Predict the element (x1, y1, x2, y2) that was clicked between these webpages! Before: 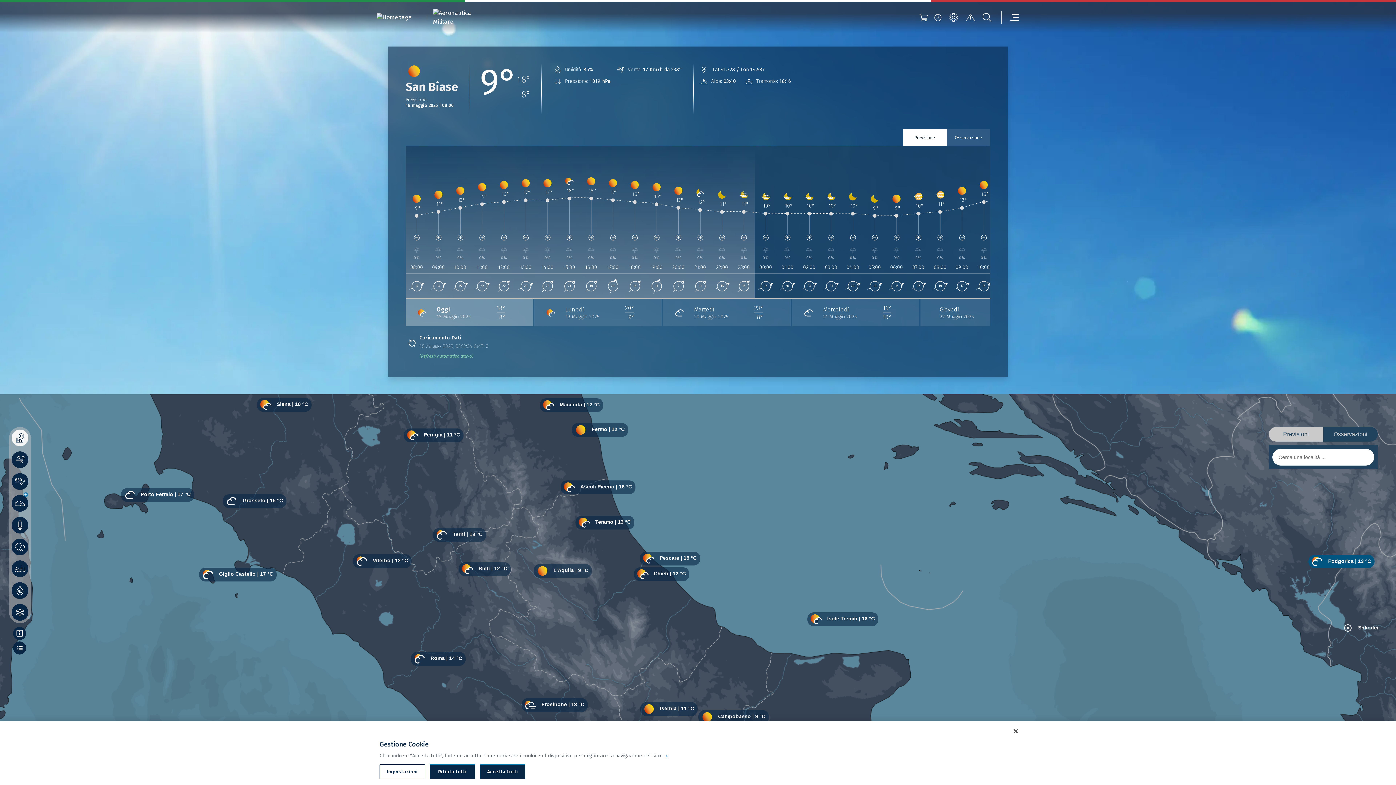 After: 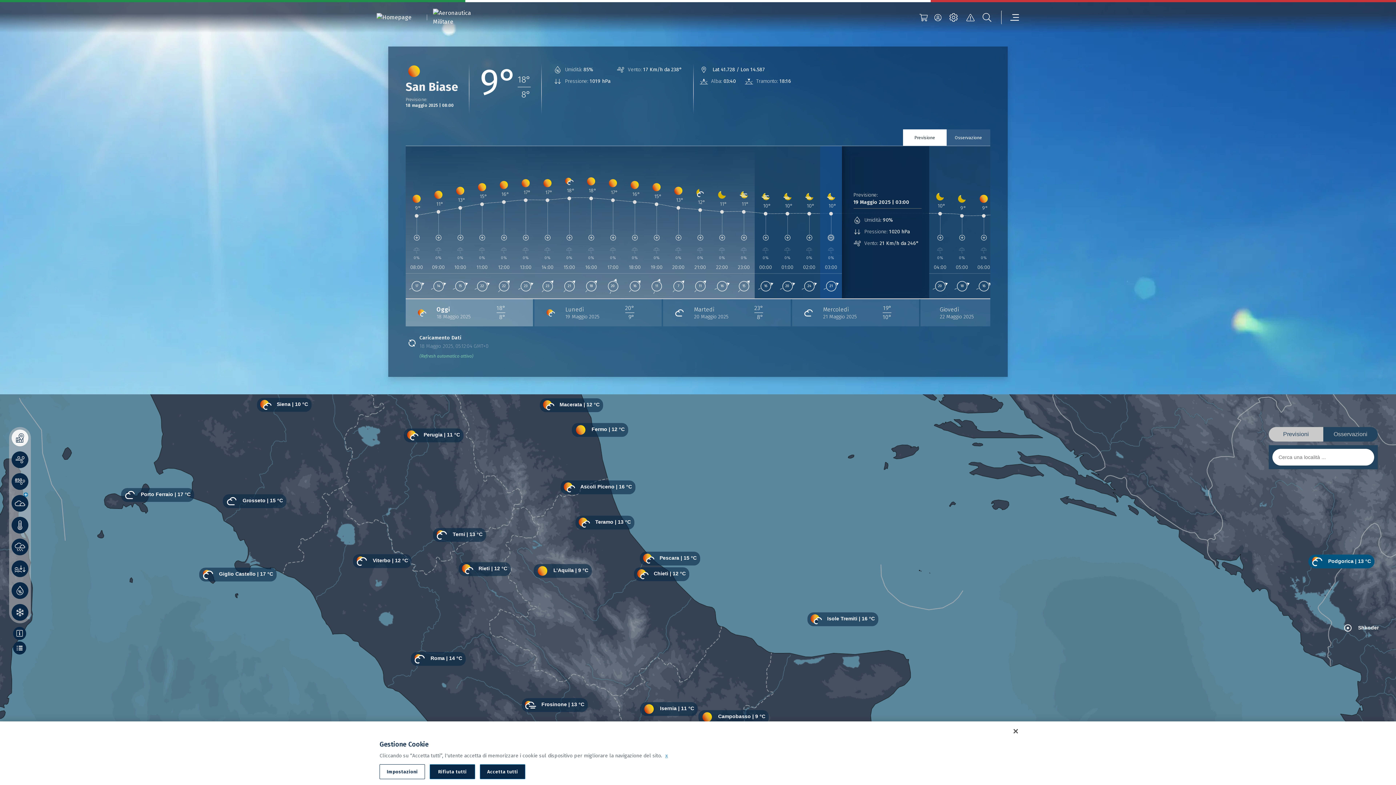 Action: bbox: (820, 234, 842, 241)